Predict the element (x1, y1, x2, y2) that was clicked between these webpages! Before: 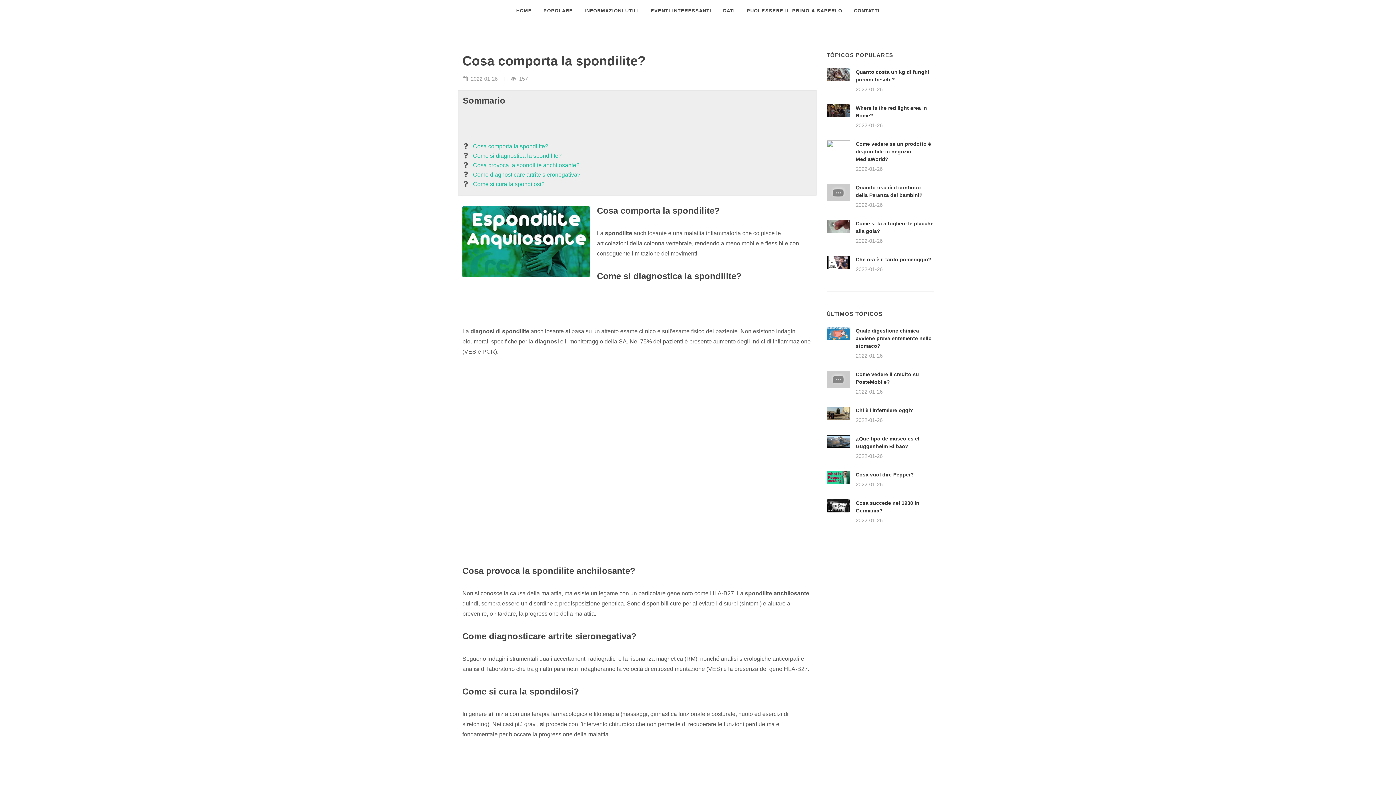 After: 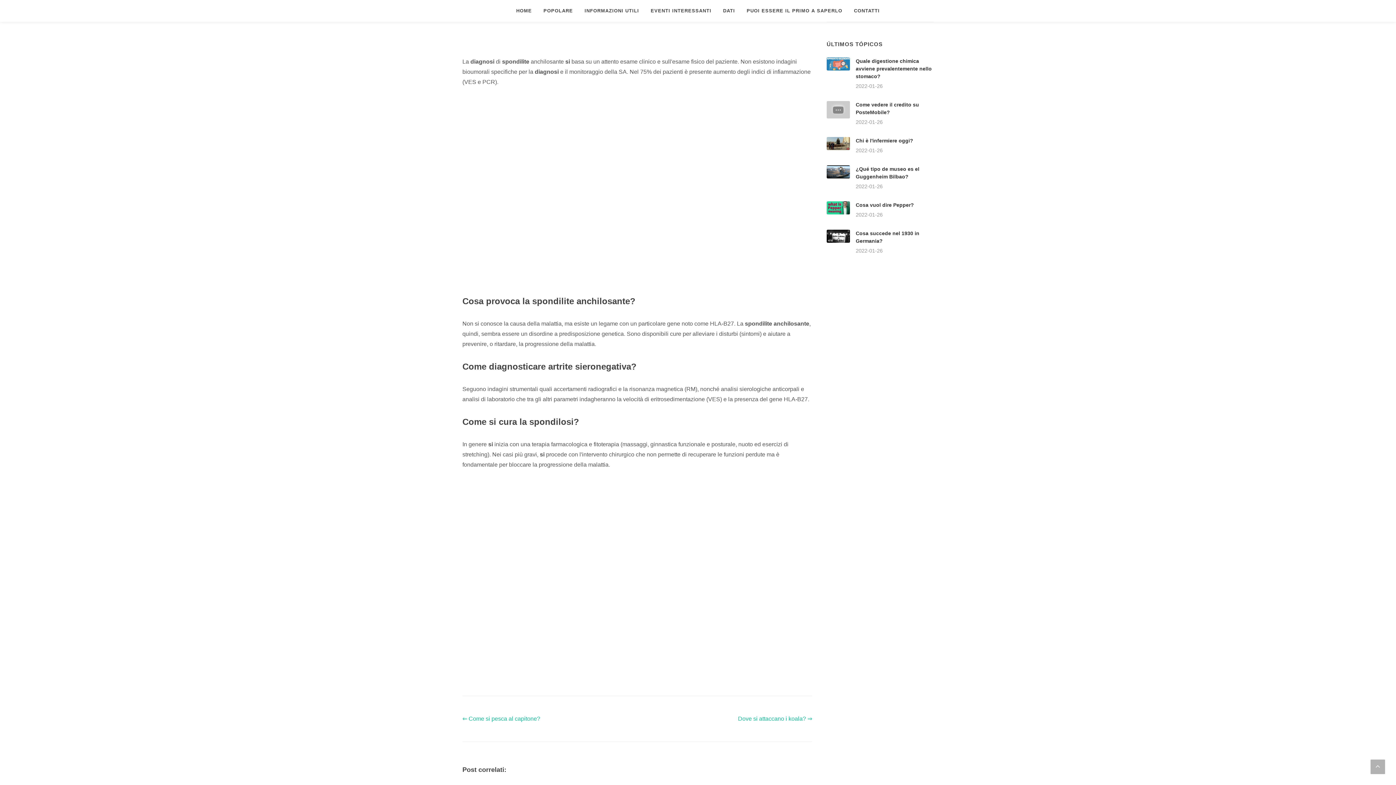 Action: label: Come si diagnostica la spondilite? bbox: (473, 151, 561, 160)